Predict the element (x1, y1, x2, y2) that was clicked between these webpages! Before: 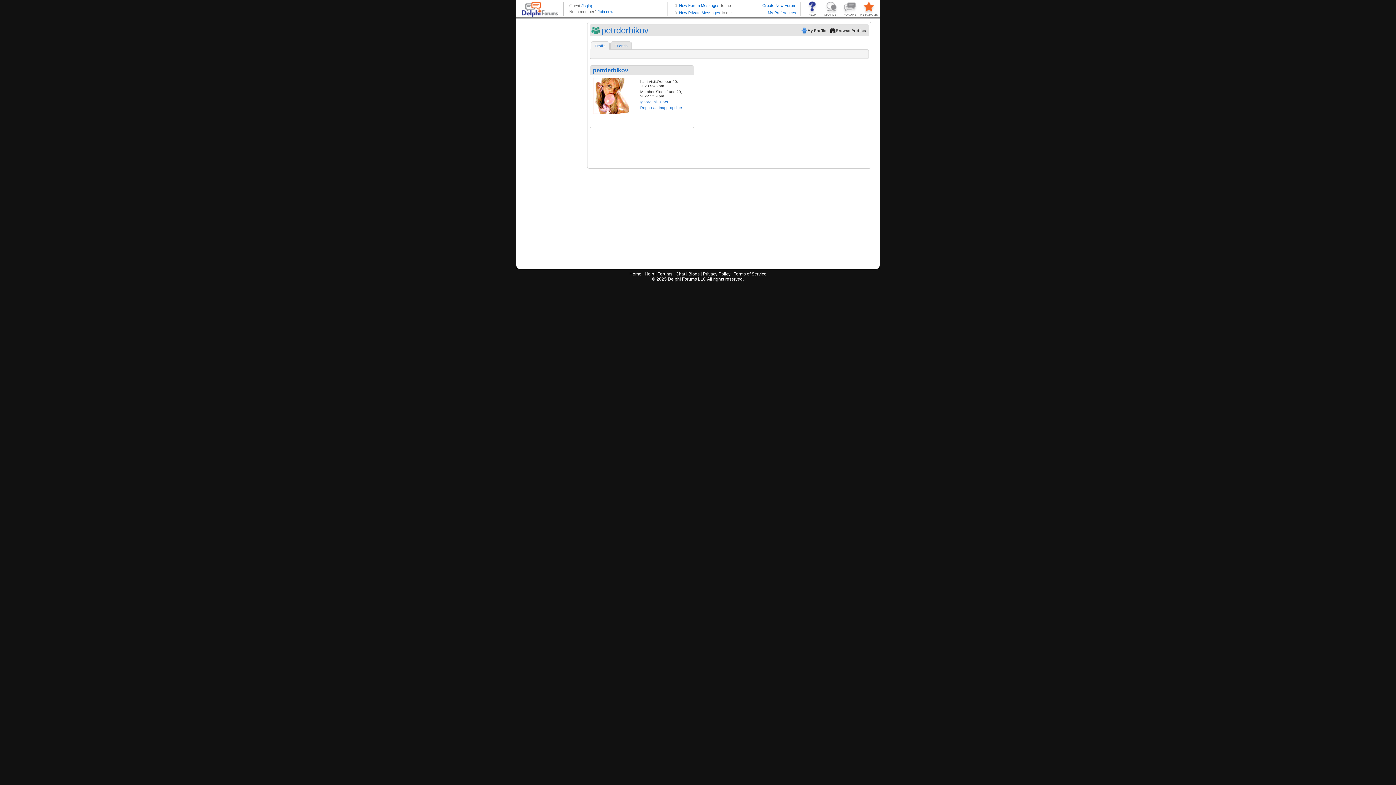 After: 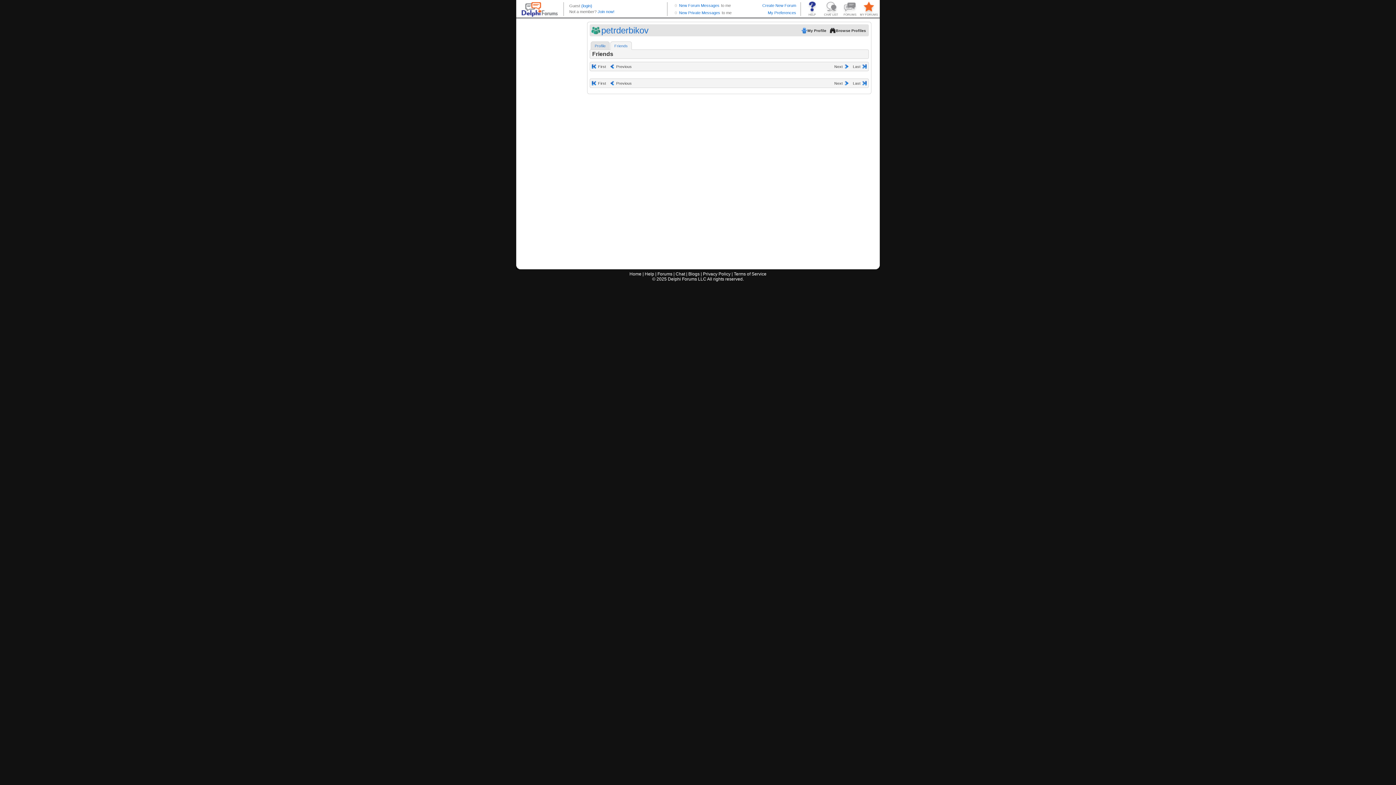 Action: bbox: (611, 43, 630, 48) label: Friends